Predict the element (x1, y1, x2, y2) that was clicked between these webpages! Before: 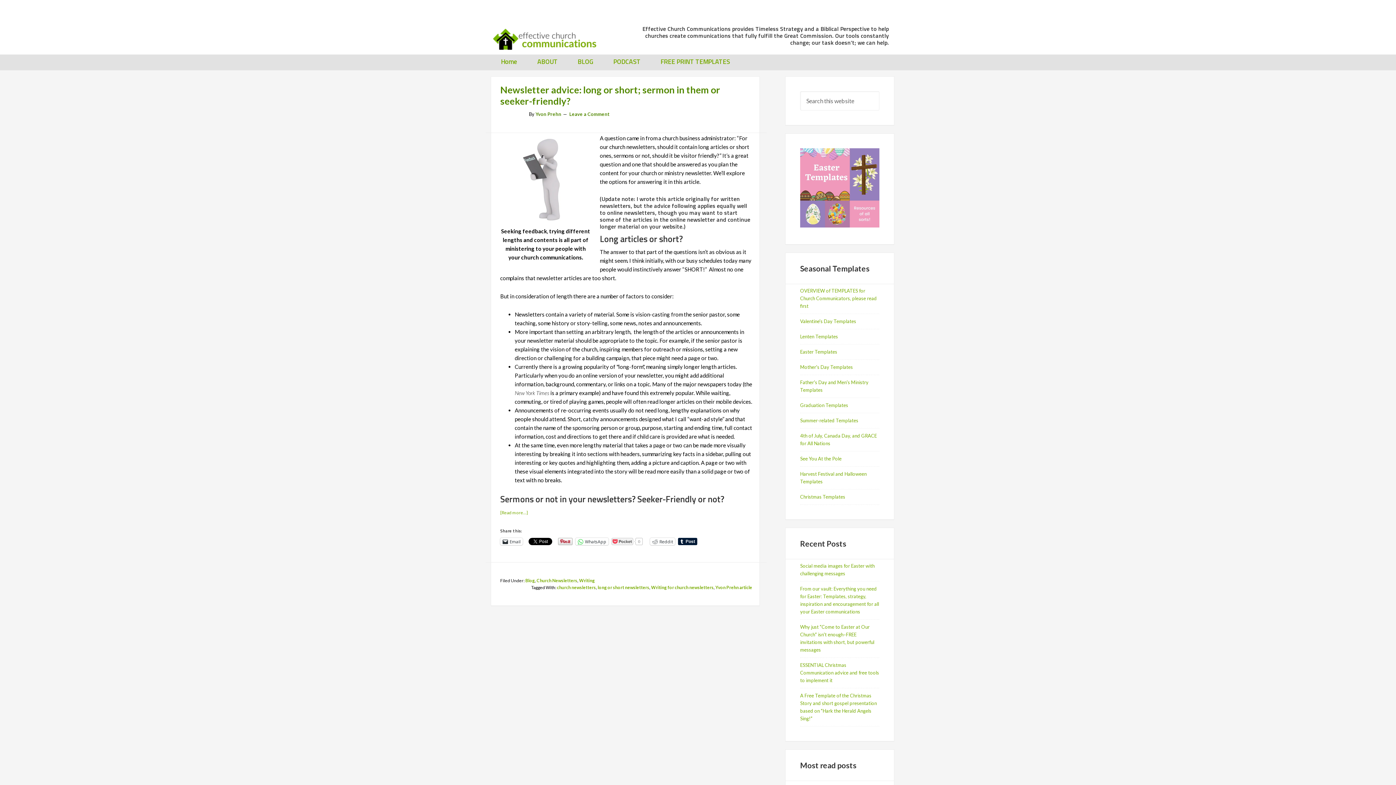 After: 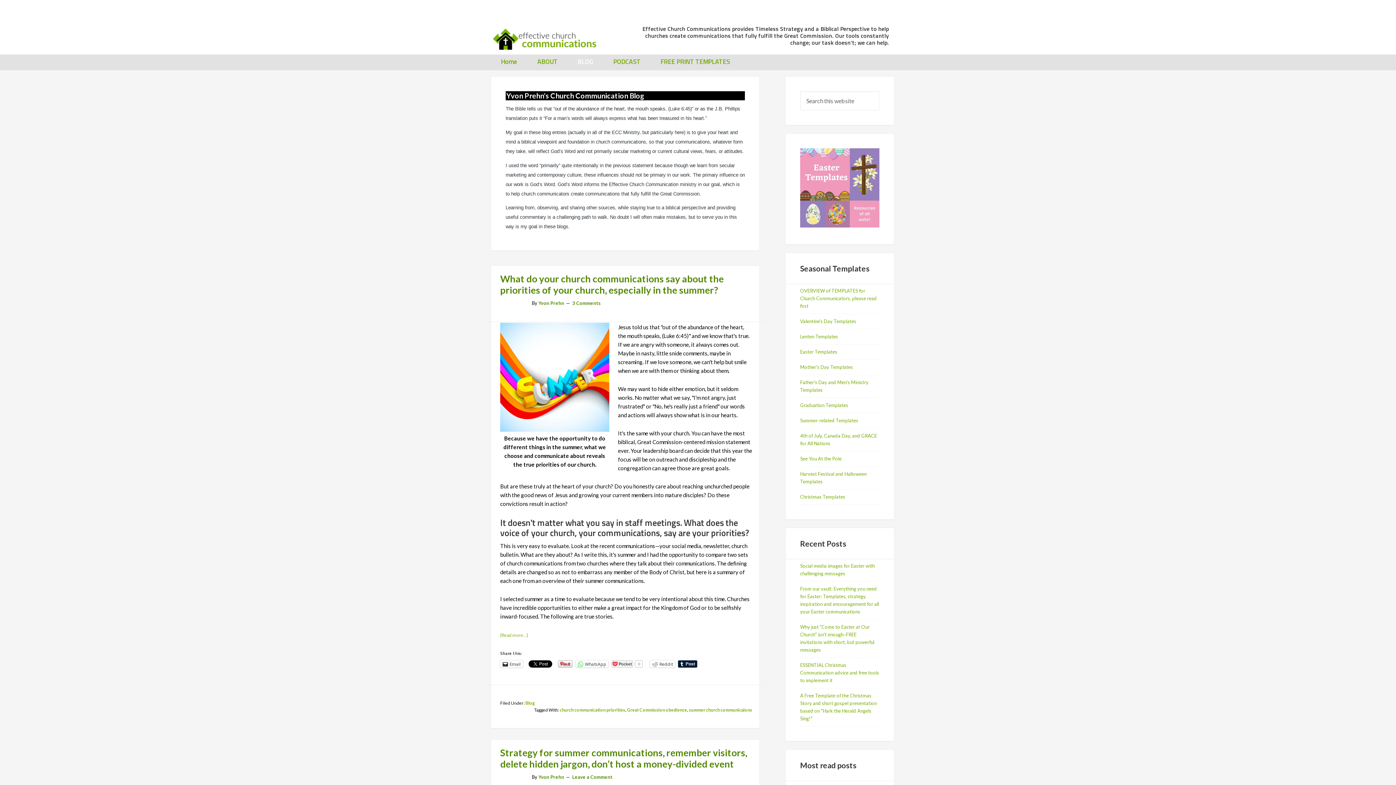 Action: bbox: (525, 578, 534, 583) label: Blog